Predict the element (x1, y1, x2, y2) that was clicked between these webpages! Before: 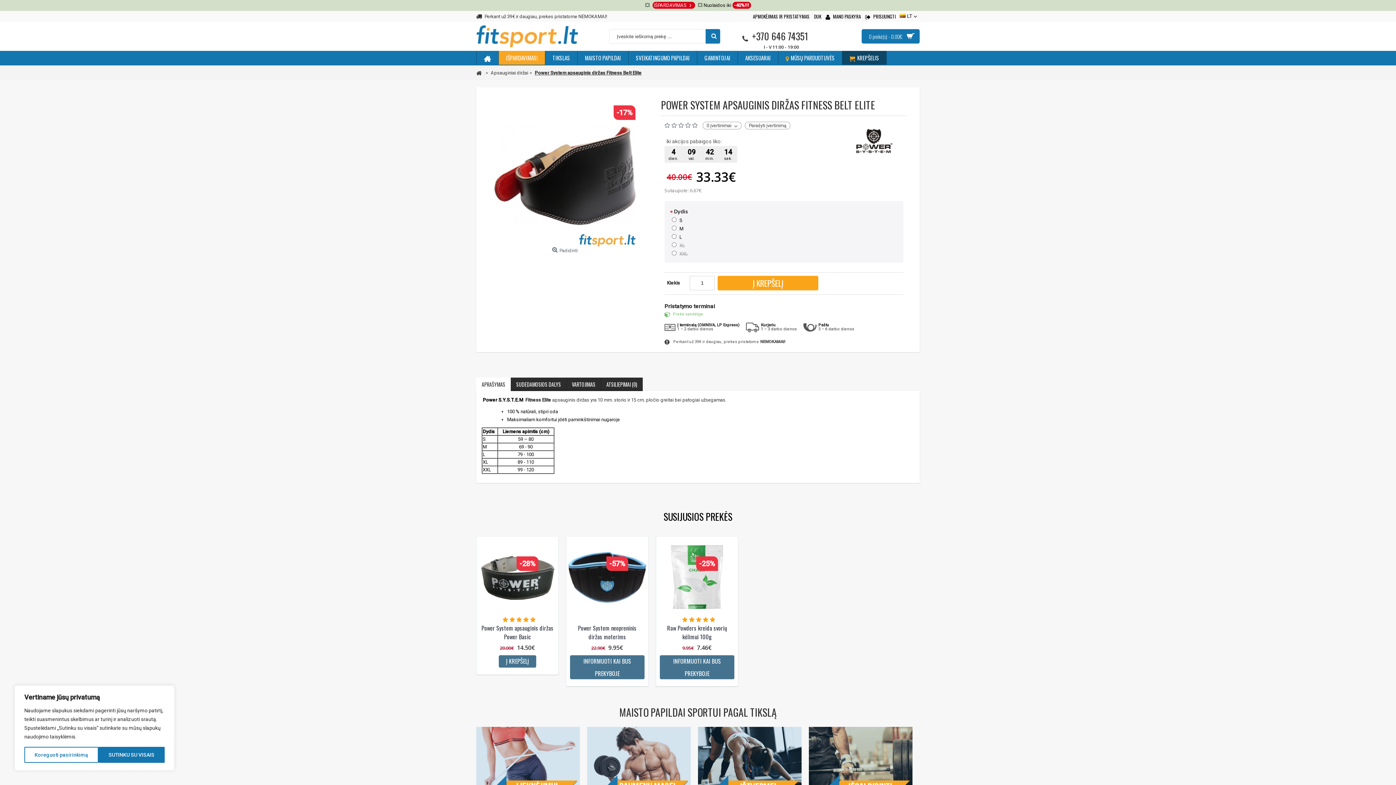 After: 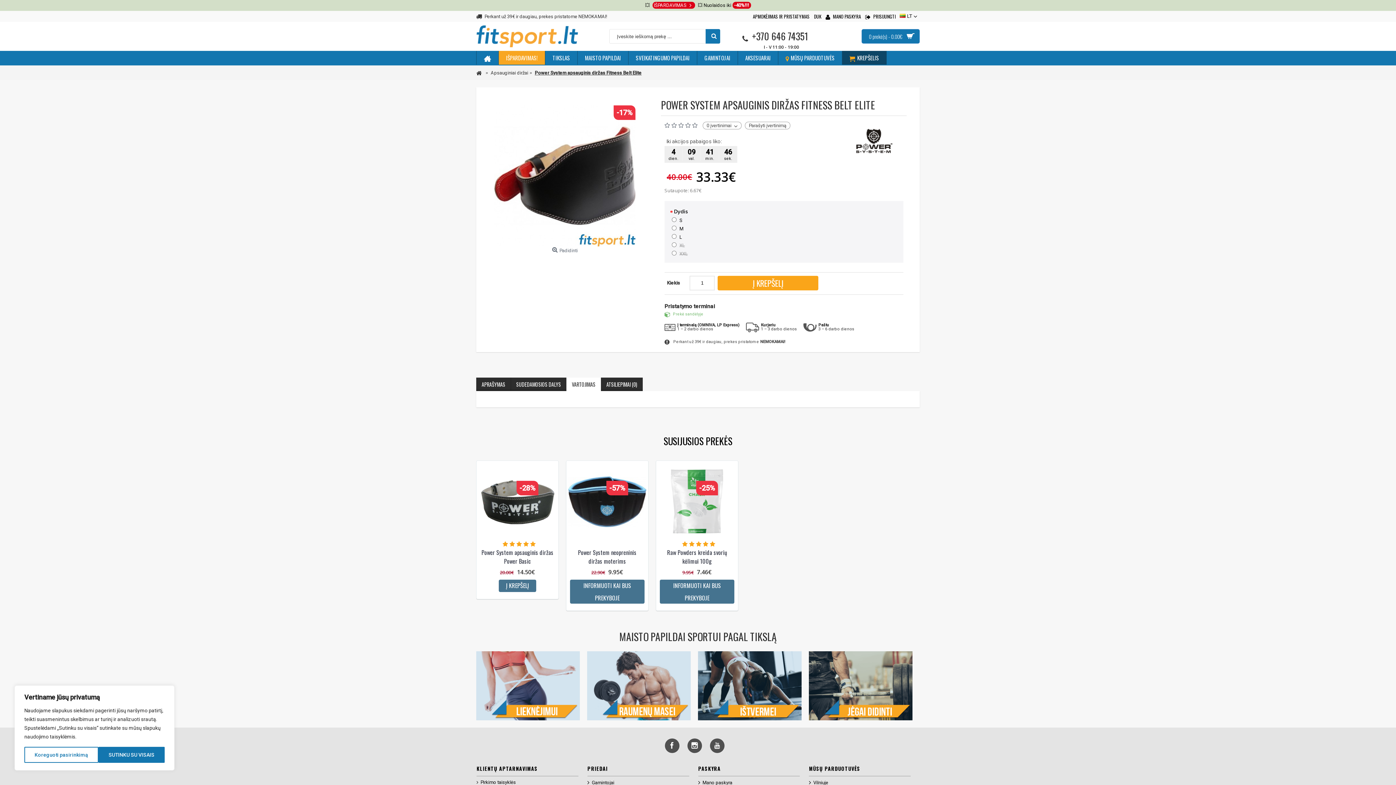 Action: bbox: (566, 377, 601, 391) label: VARTOJIMAS